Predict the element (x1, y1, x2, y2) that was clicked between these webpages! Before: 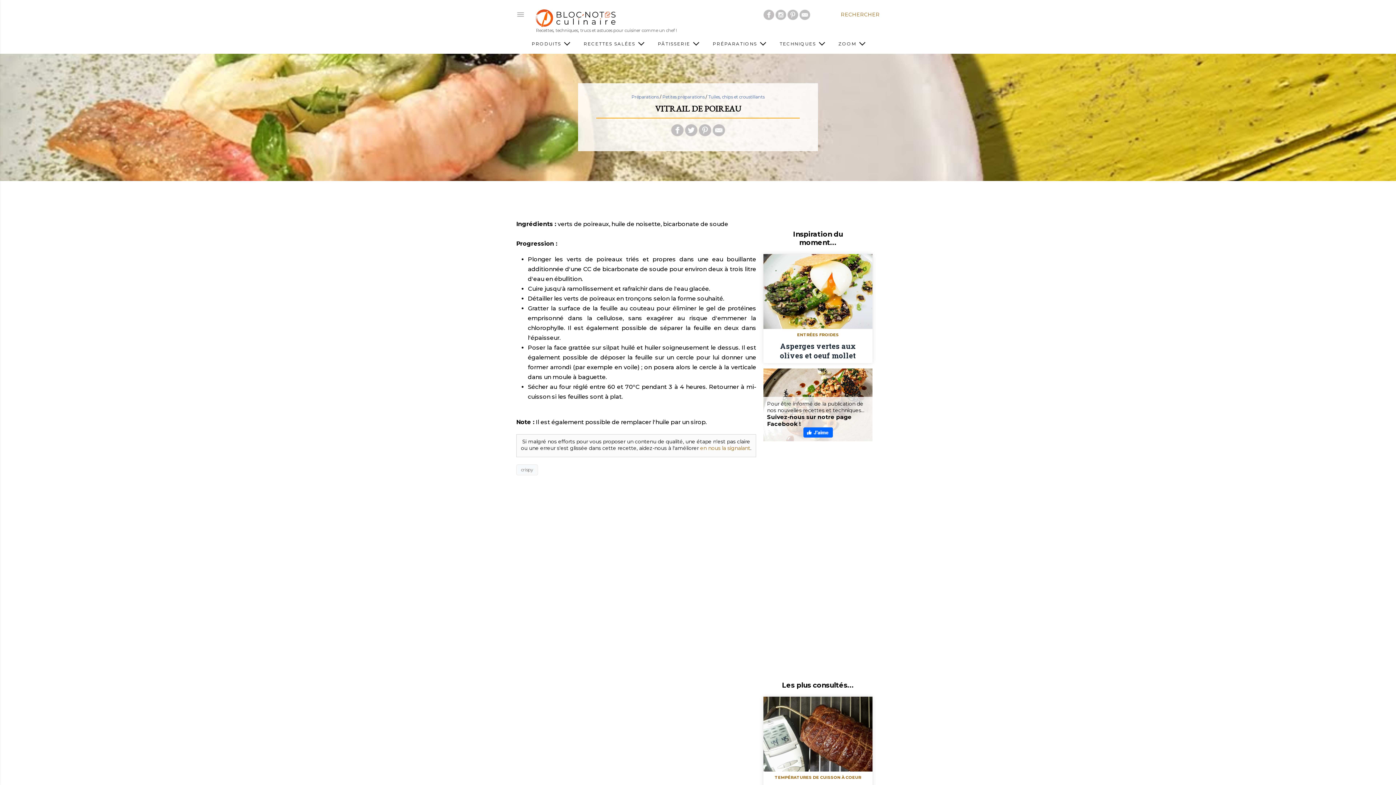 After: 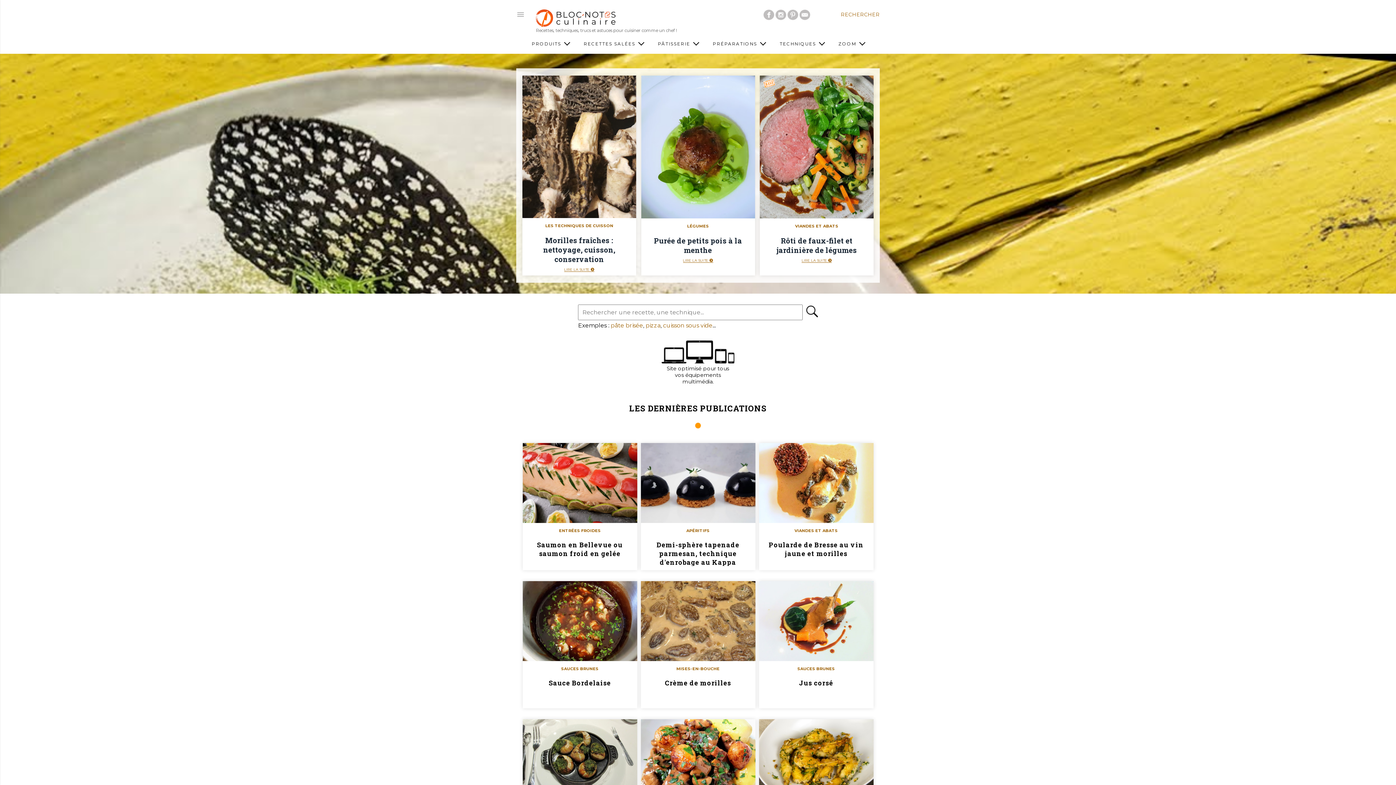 Action: bbox: (536, 7, 750, 26)